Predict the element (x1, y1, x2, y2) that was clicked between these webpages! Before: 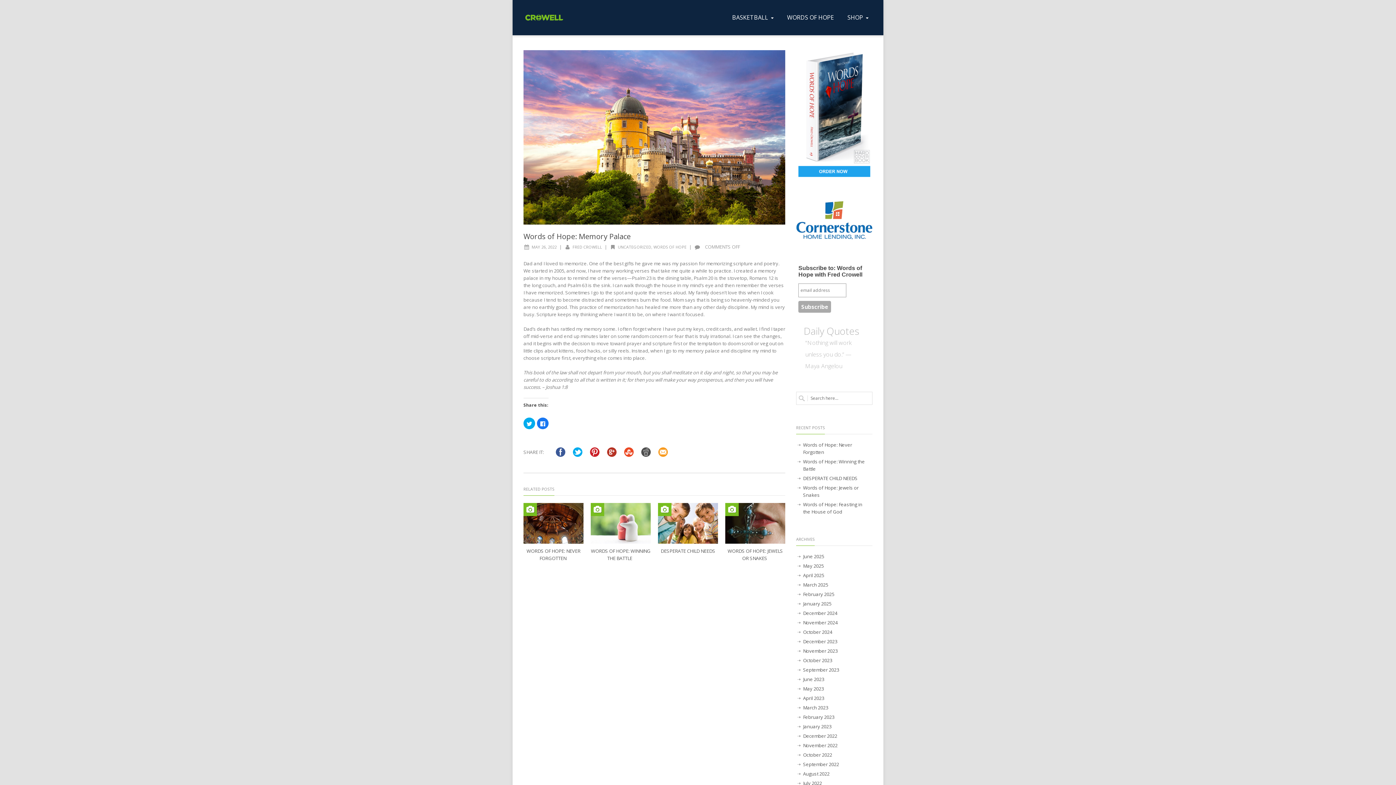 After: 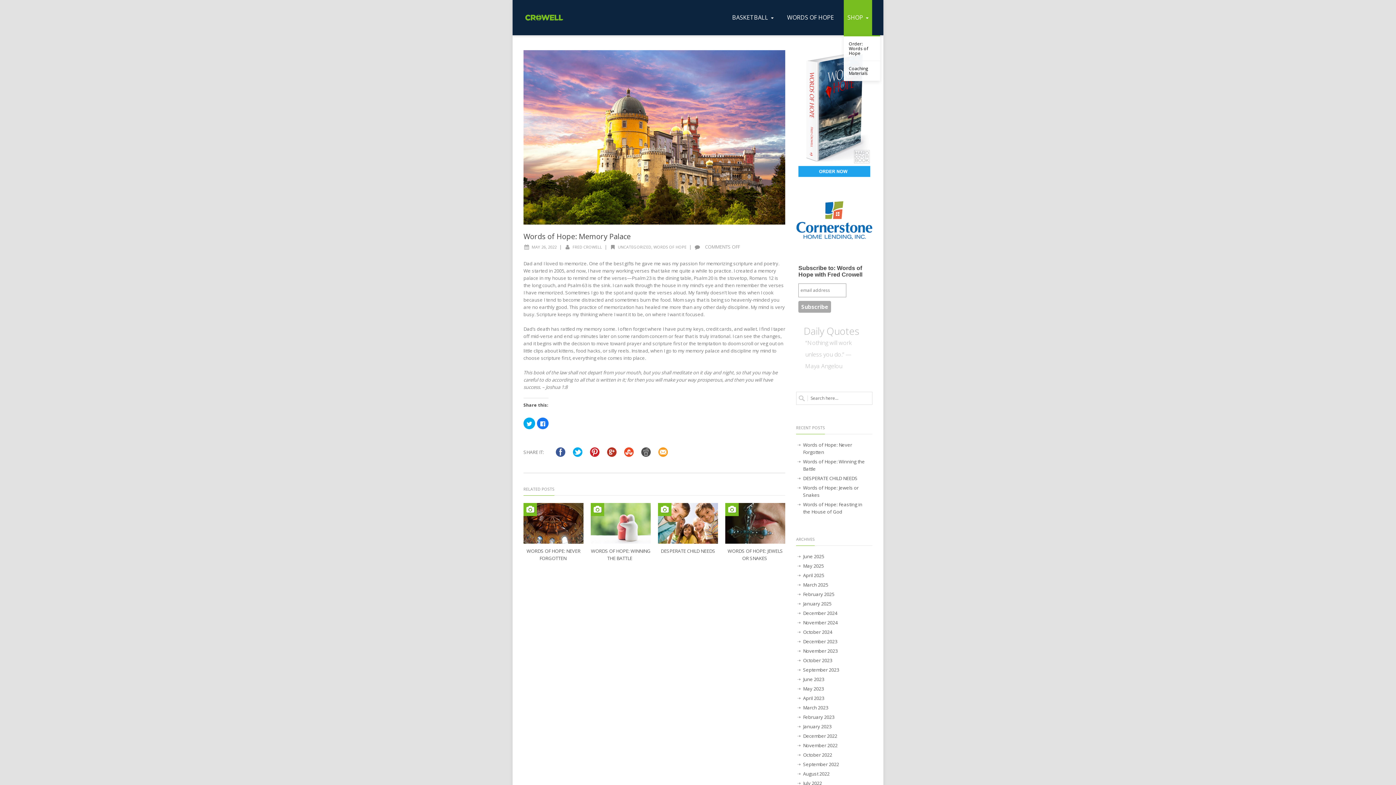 Action: label: SHOP bbox: (844, 0, 872, 35)